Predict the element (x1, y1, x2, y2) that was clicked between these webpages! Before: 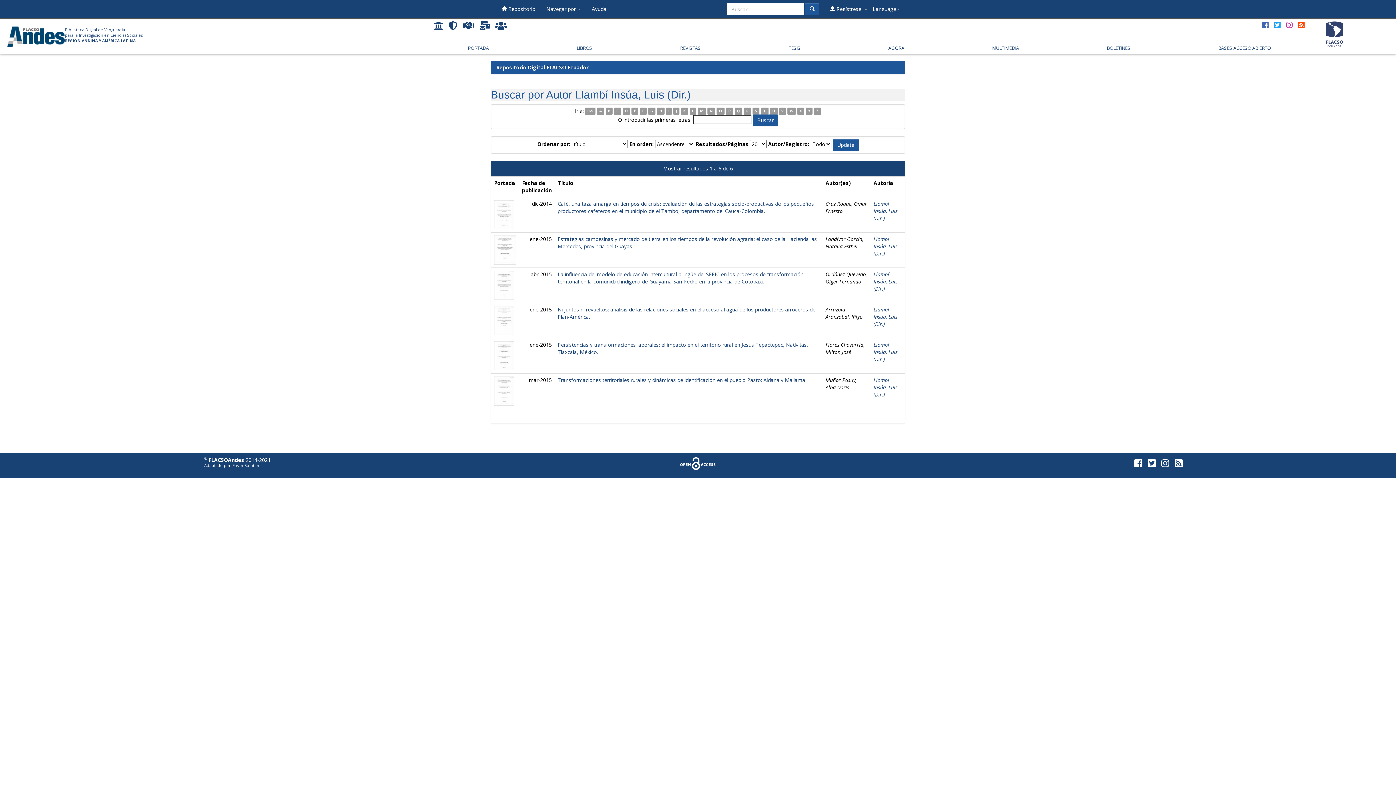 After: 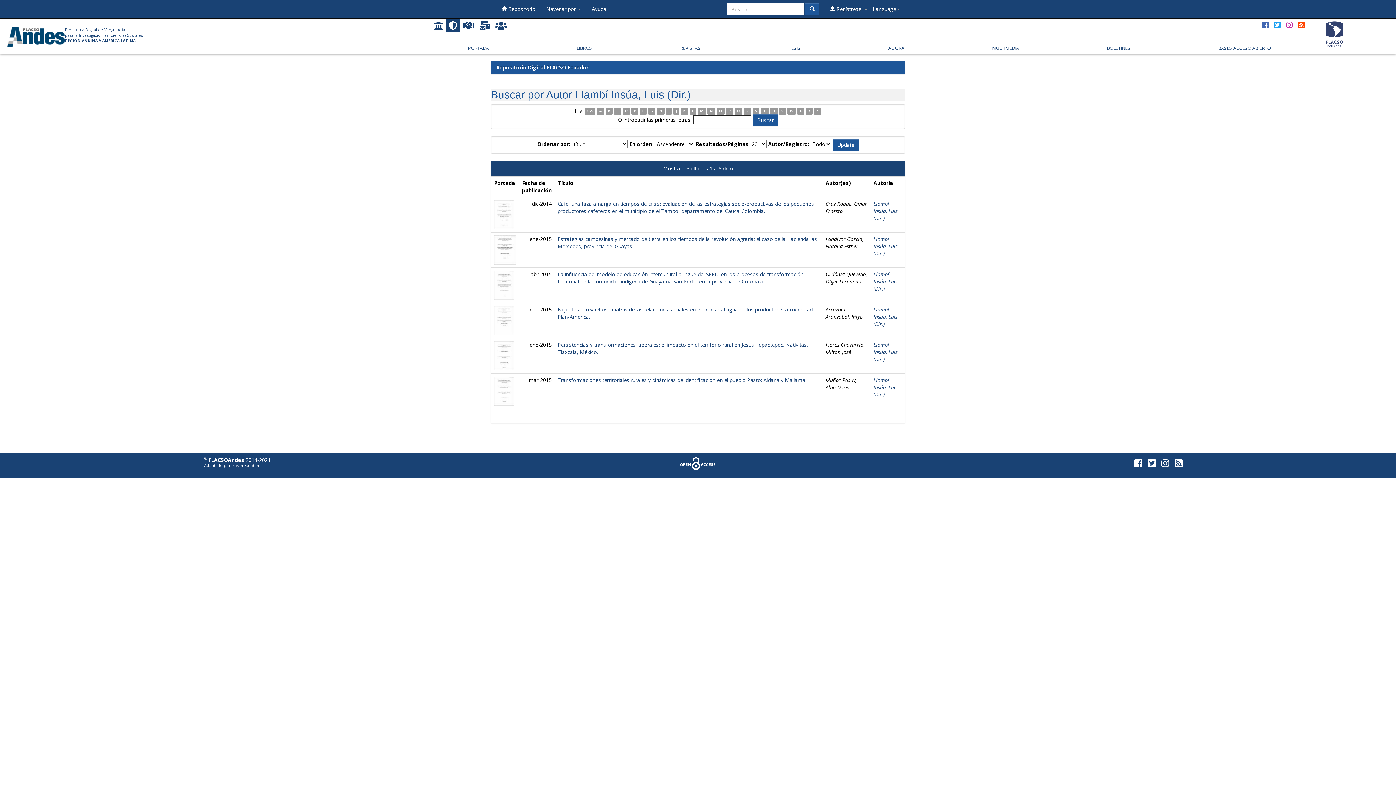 Action: bbox: (445, 18, 460, 31)